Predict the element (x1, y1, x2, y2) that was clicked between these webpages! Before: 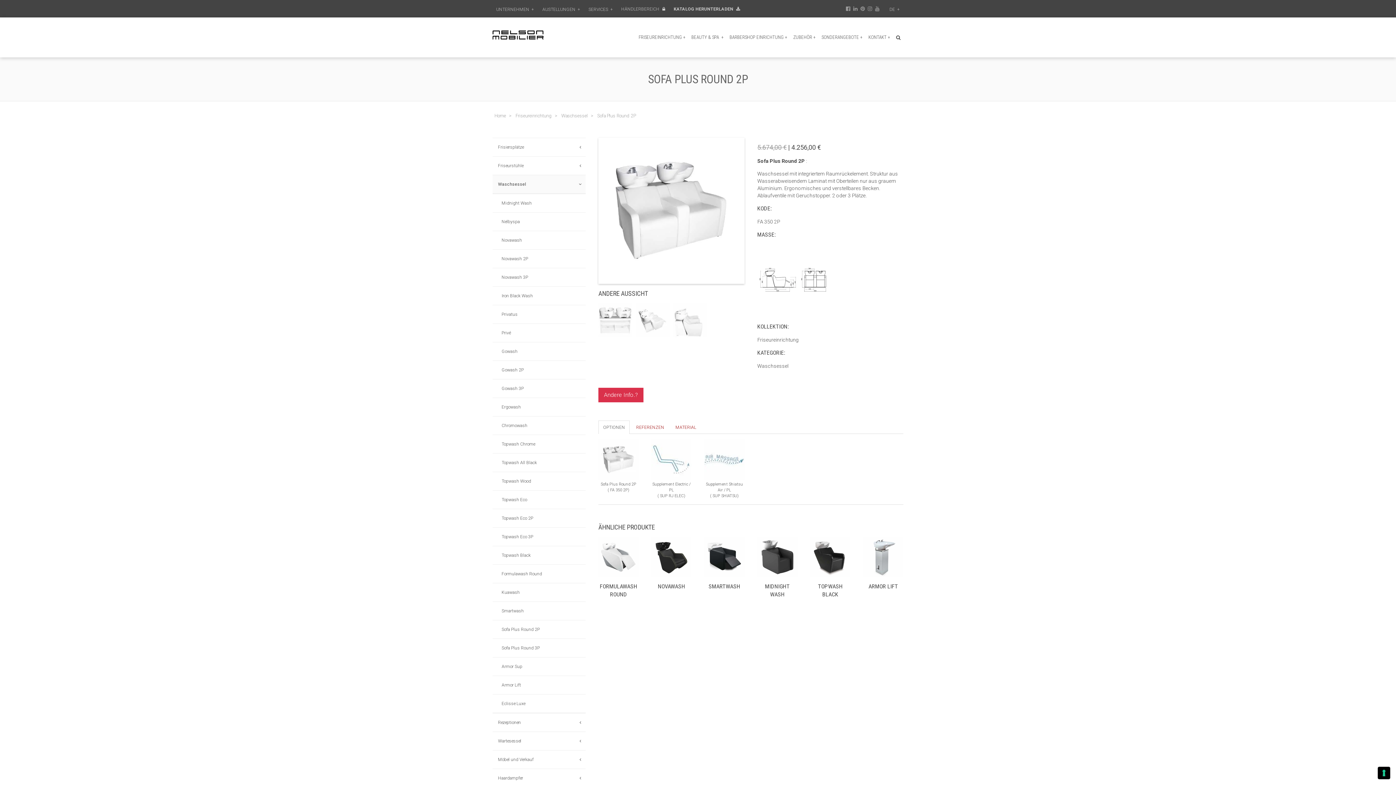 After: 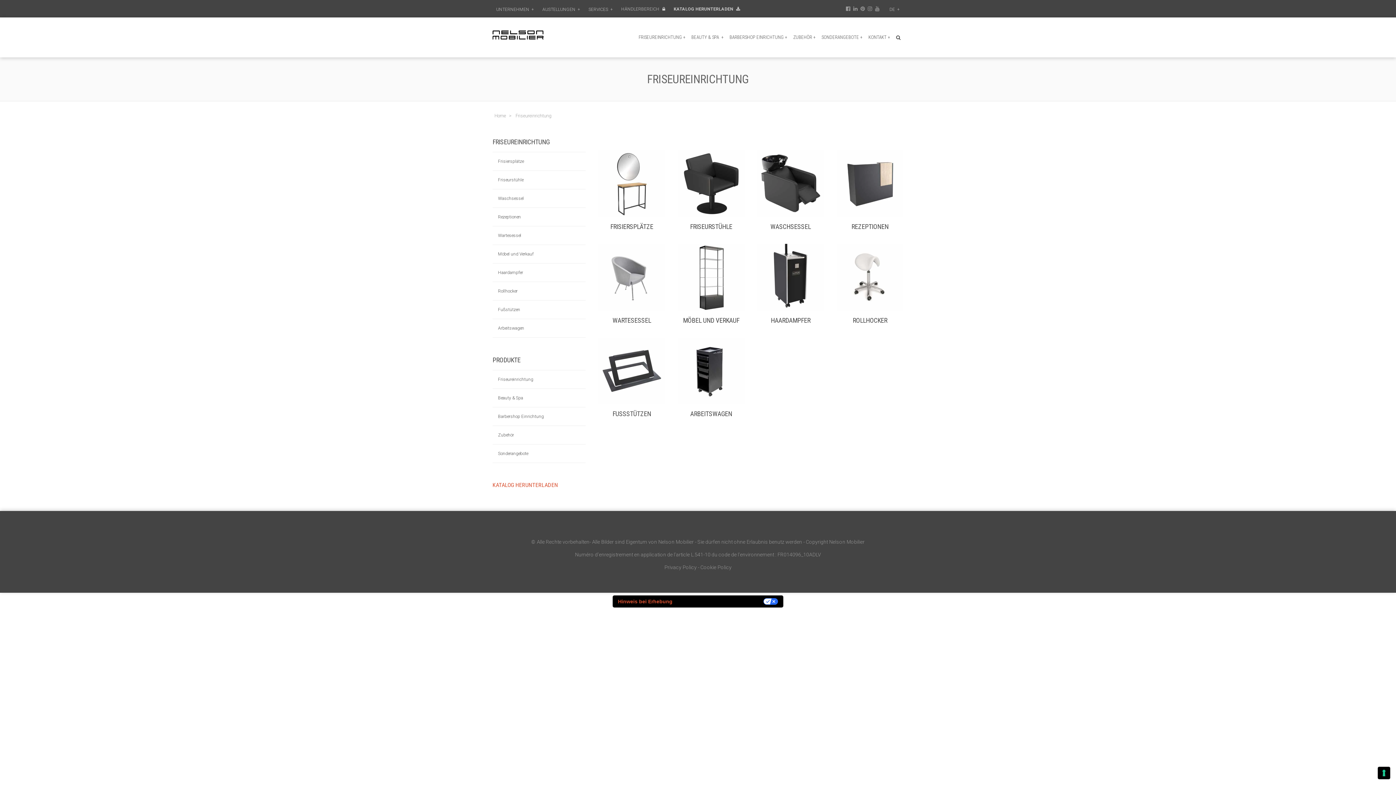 Action: bbox: (515, 112, 552, 119) label: Friseureinrichtung